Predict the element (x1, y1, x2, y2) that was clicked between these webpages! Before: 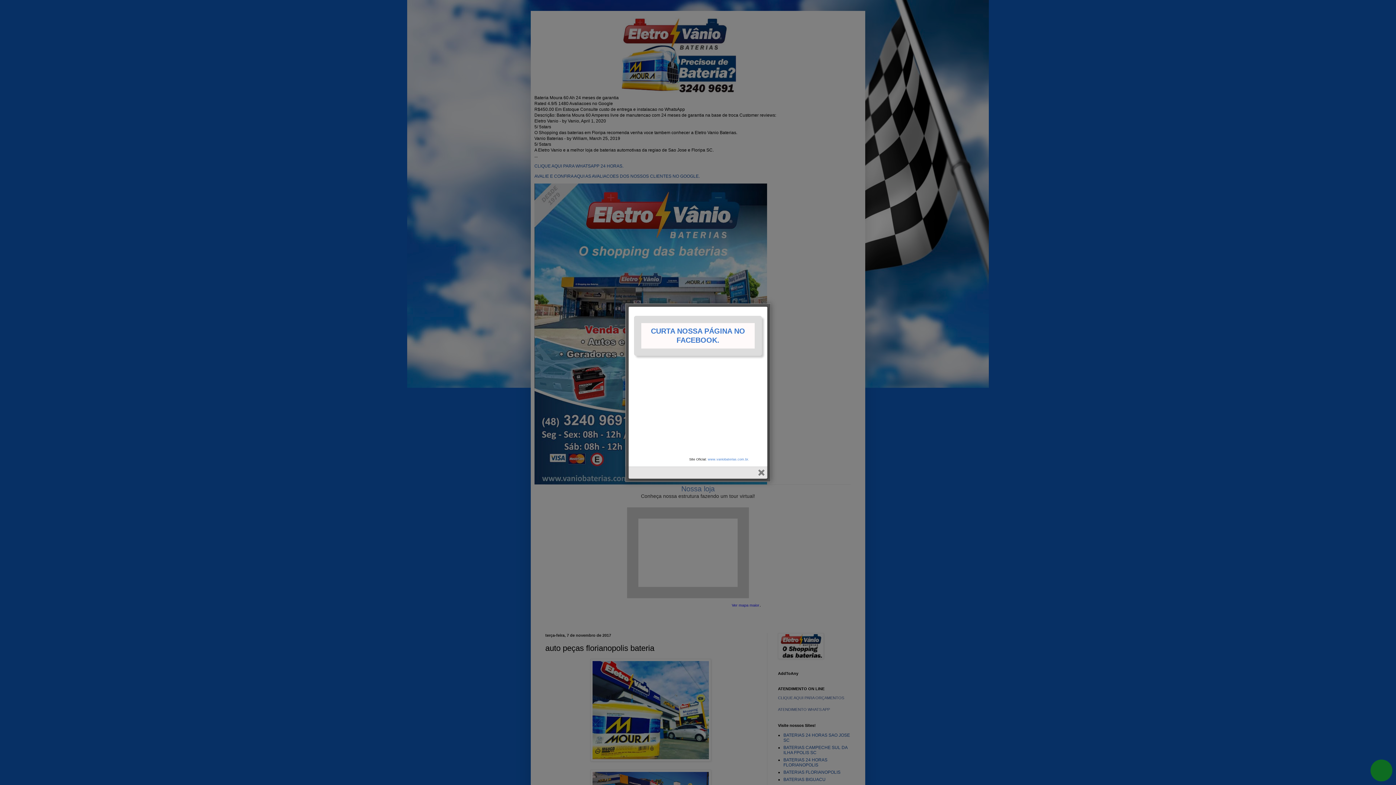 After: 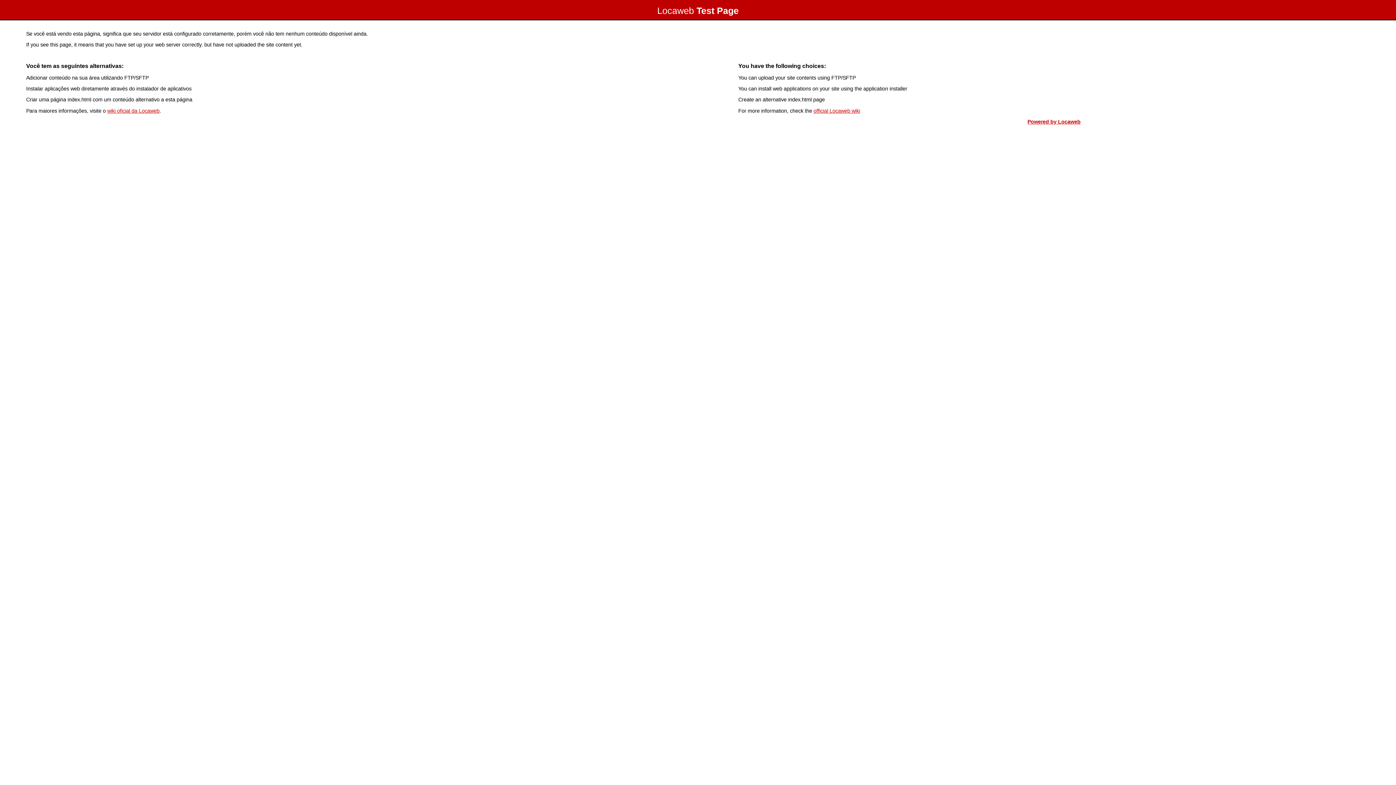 Action: bbox: (708, 457, 749, 461) label: www.vaniobaterias.com.br.